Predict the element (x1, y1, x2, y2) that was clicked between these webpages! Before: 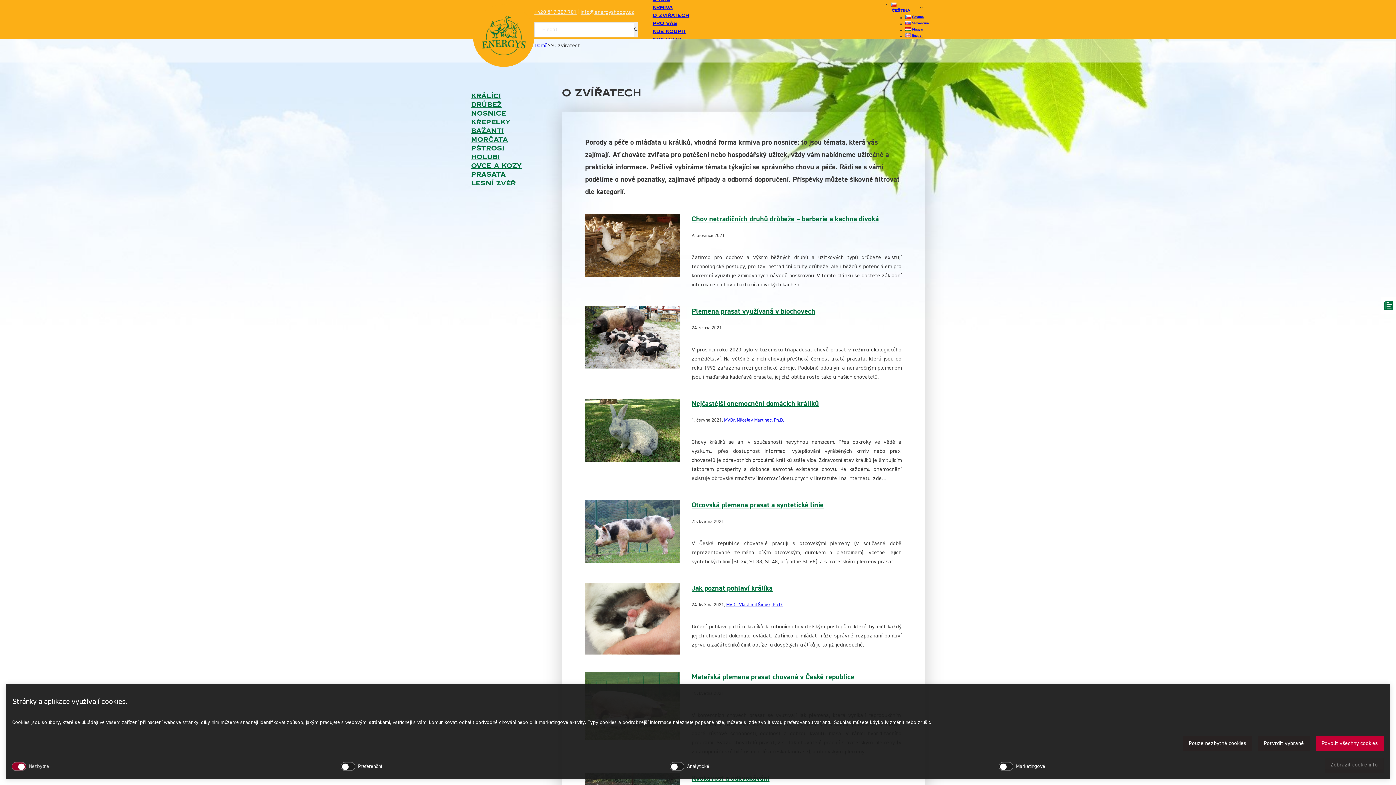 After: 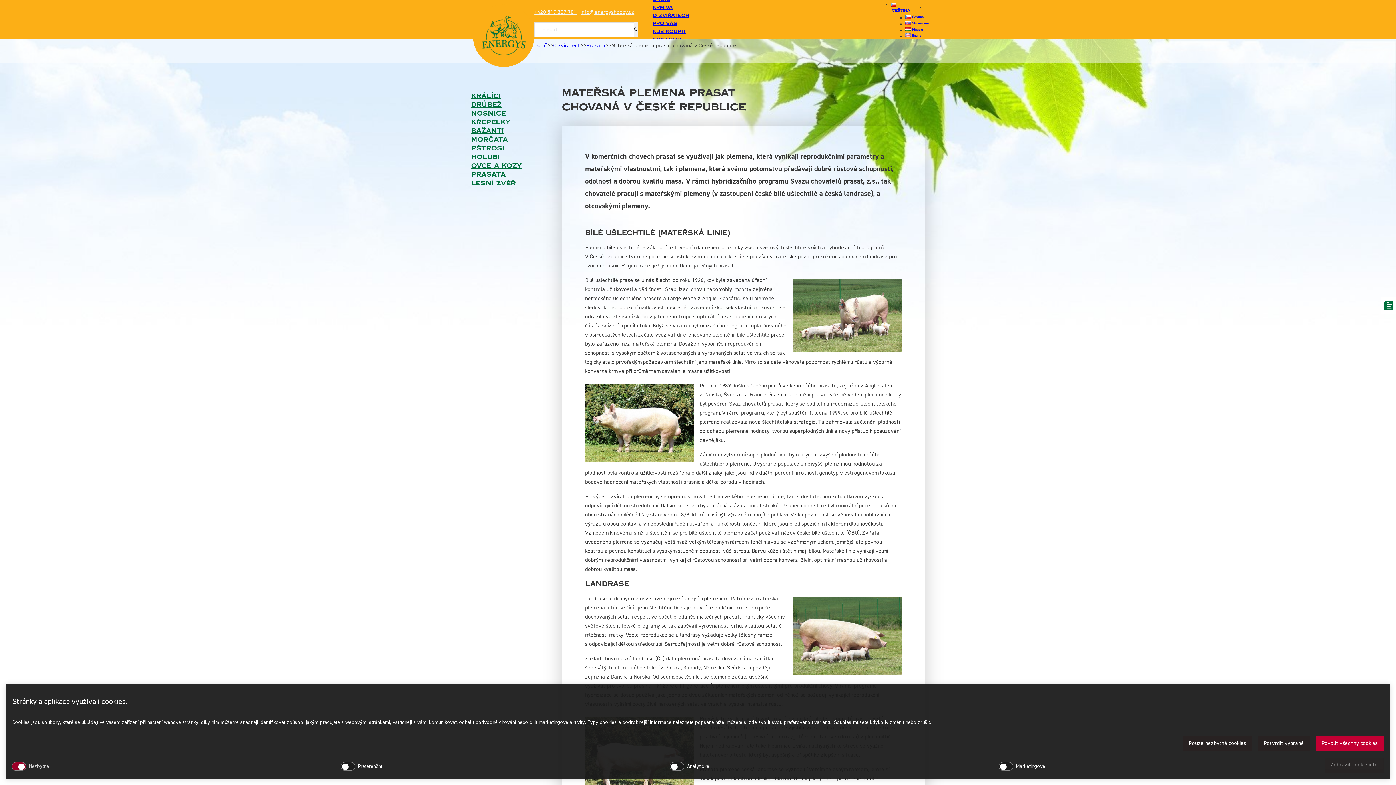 Action: label: Mateřská plemena prasat chovaná v České republice bbox: (691, 672, 854, 681)